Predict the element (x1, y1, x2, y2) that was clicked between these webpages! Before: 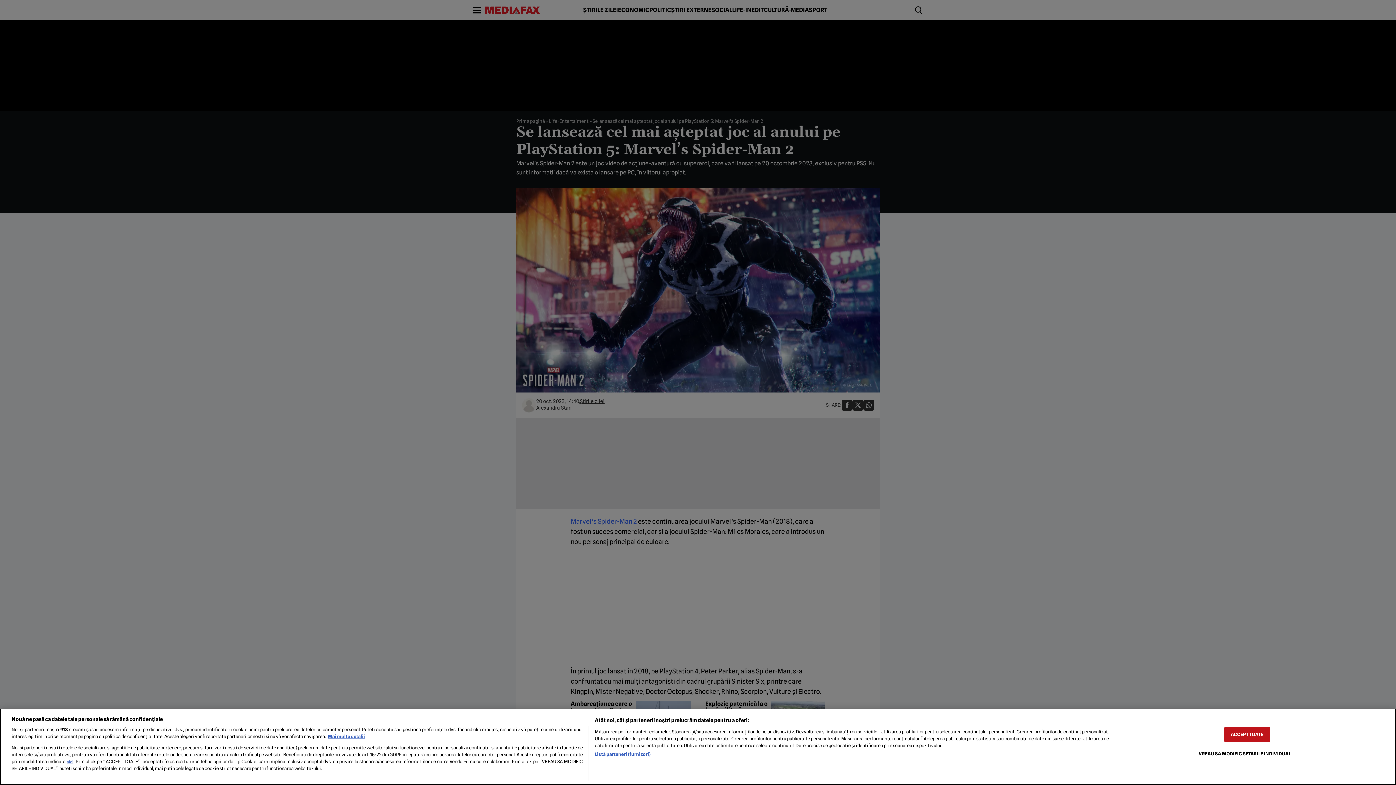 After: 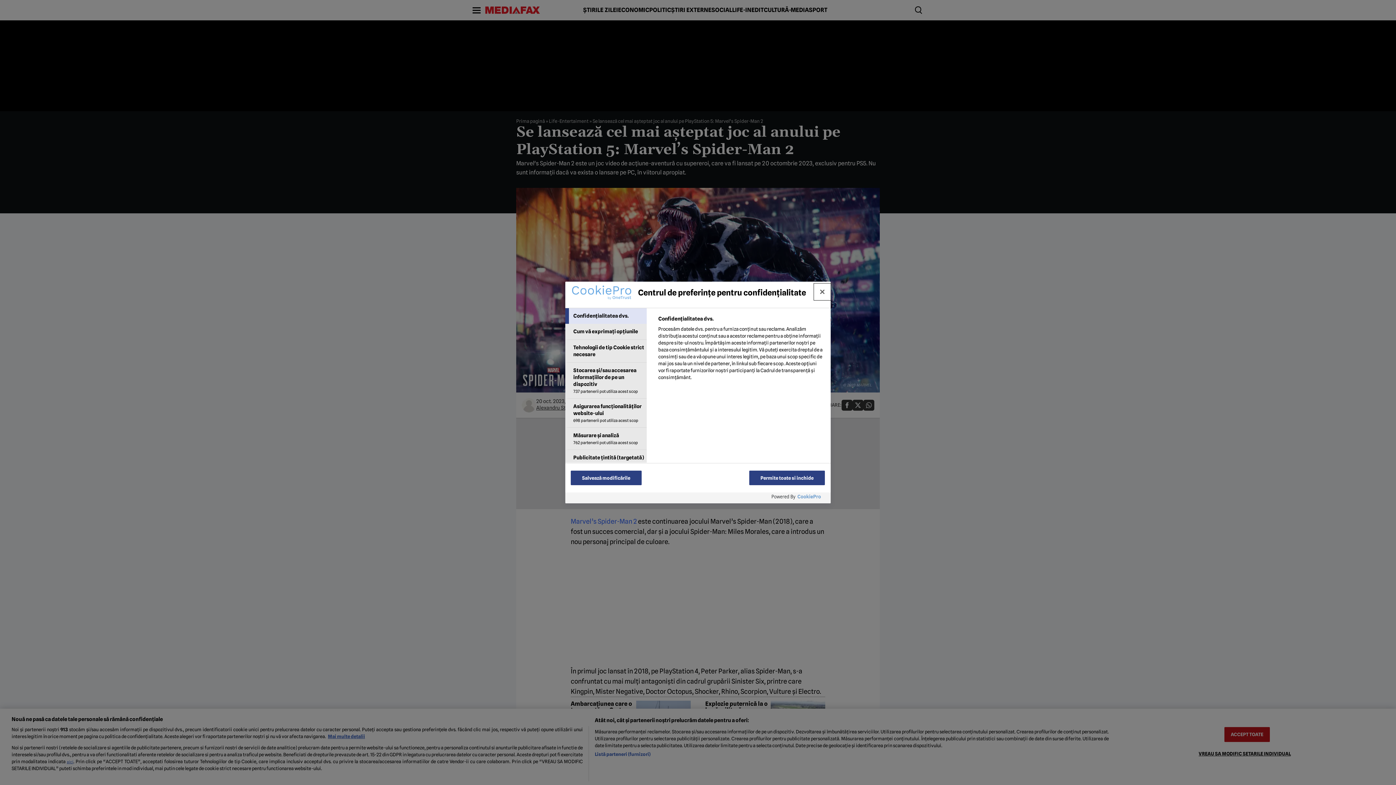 Action: label: VREAU SA MODIFIC SETARILE INDIVIDUAL bbox: (1198, 746, 1291, 761)